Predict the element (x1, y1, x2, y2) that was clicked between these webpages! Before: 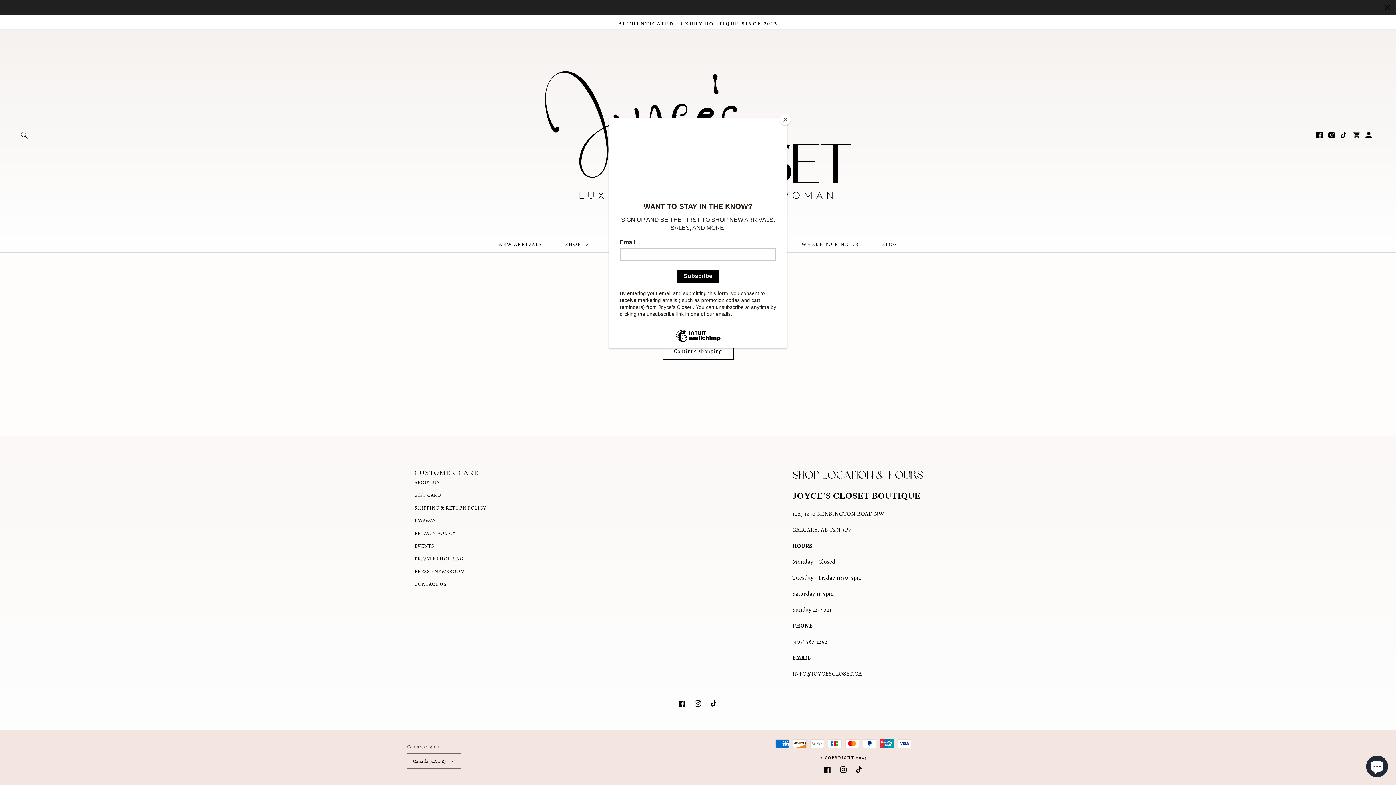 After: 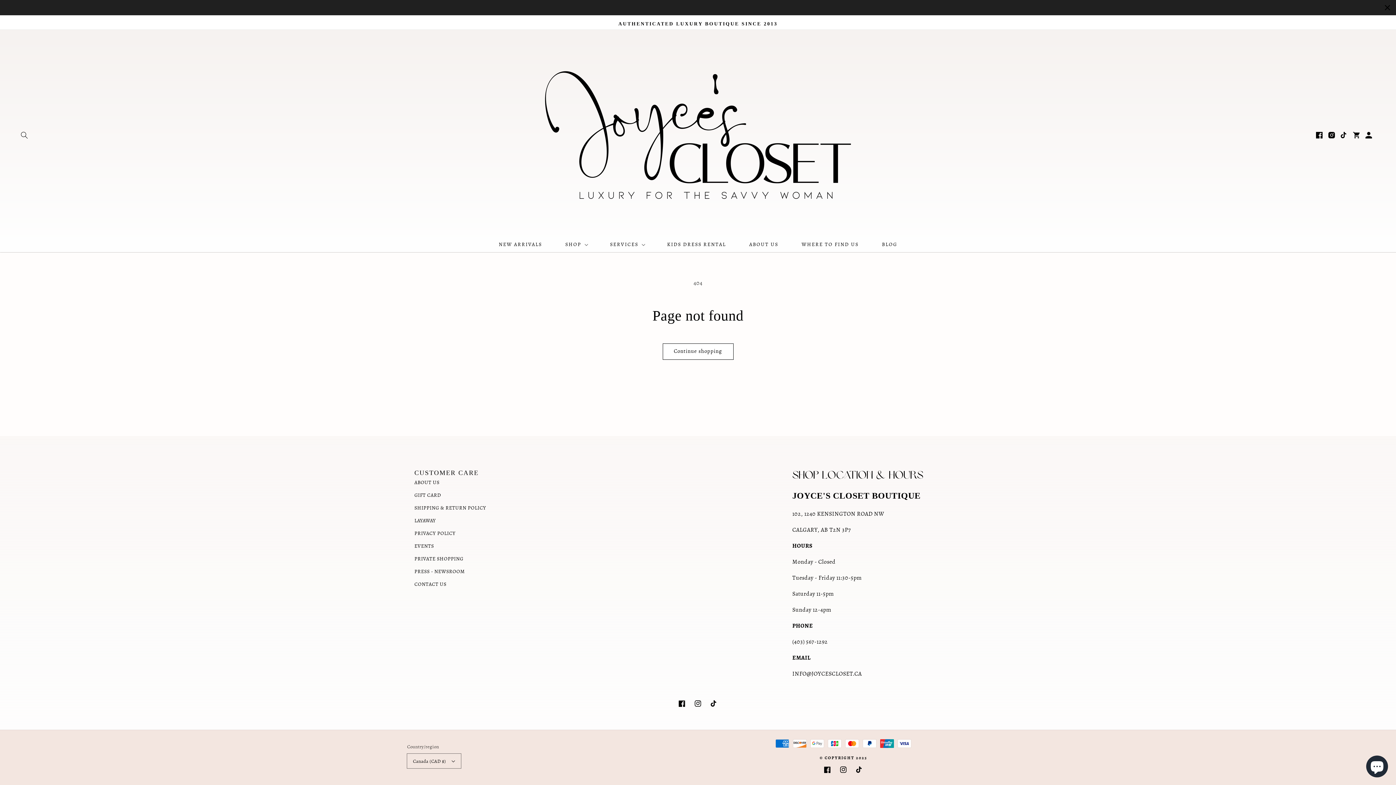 Action: label: Close bbox: (780, 114, 790, 125)